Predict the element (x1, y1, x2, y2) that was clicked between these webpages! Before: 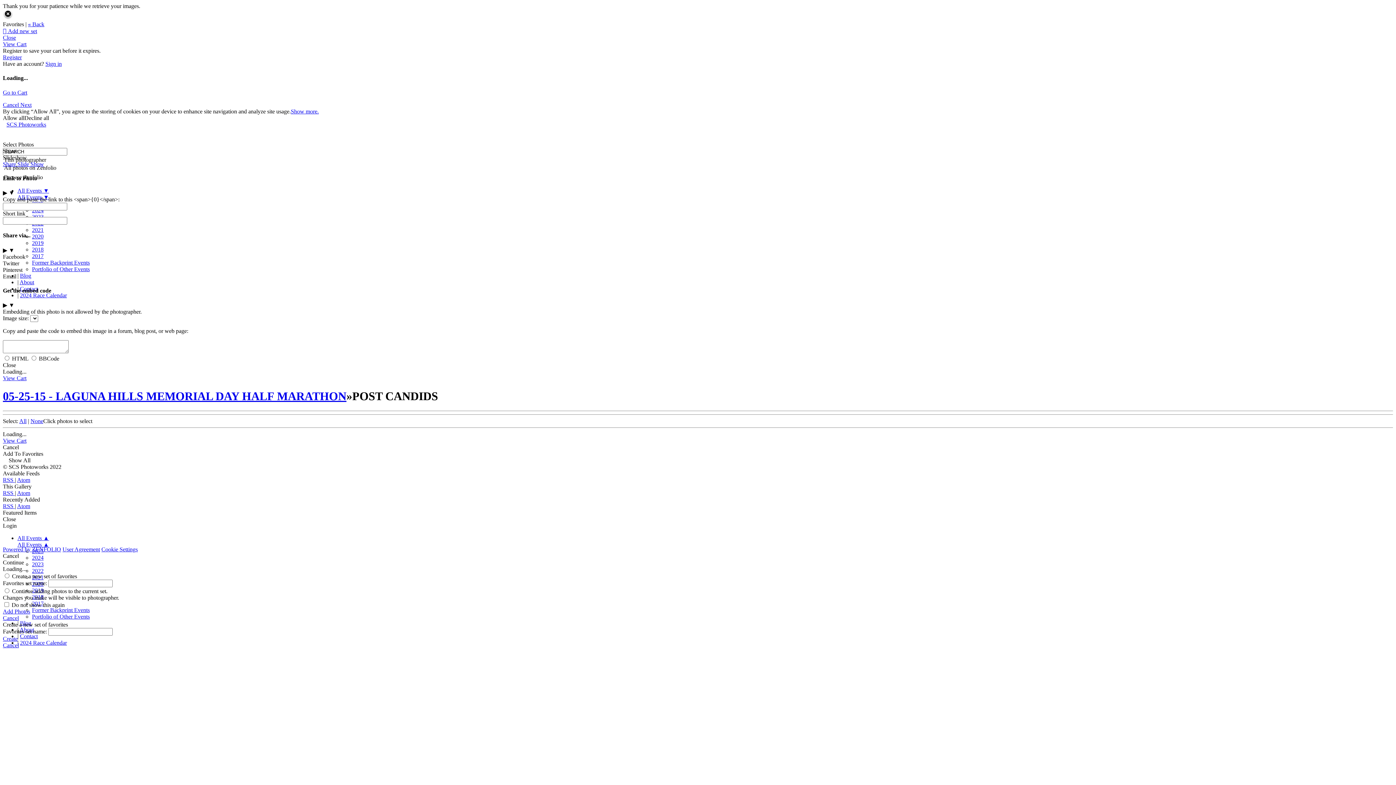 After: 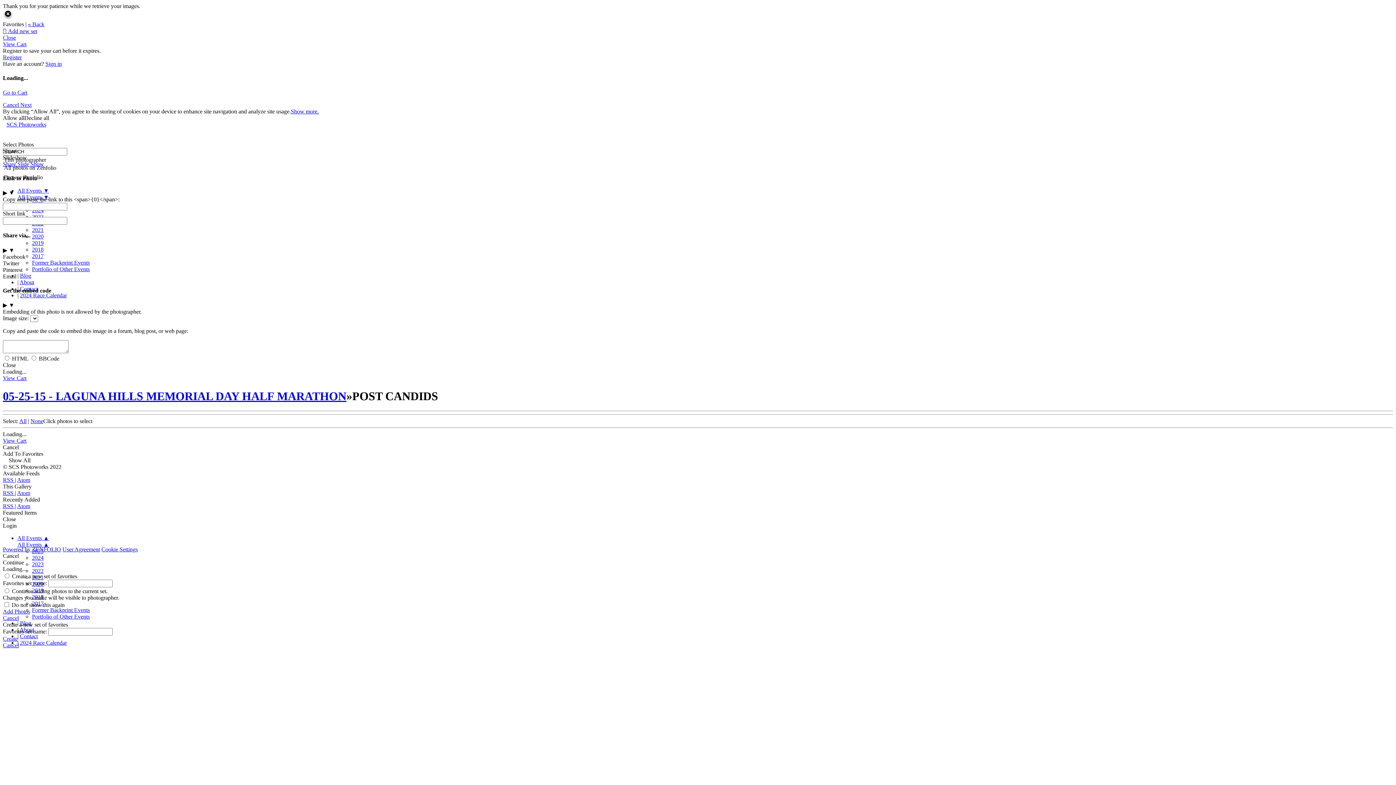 Action: bbox: (20, 101, 31, 107) label: Next